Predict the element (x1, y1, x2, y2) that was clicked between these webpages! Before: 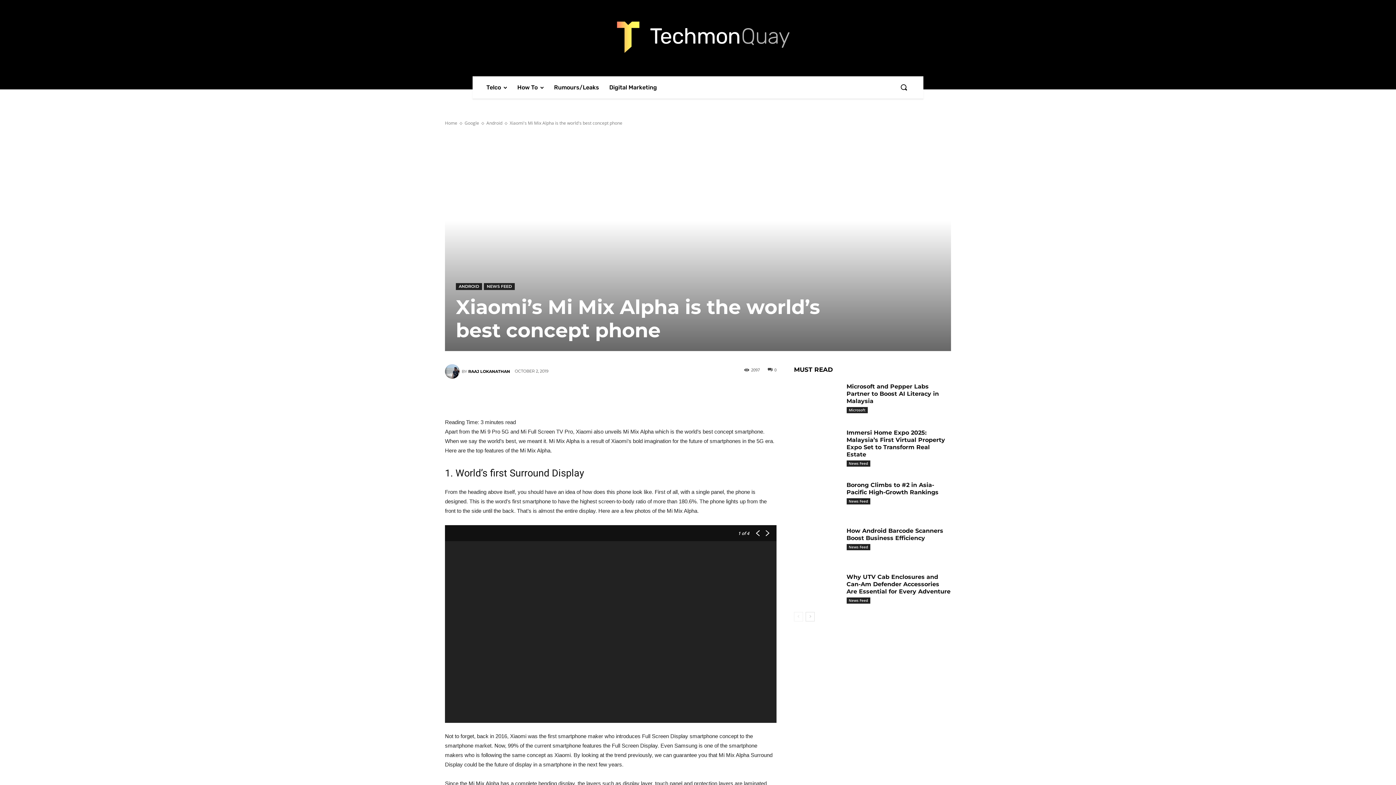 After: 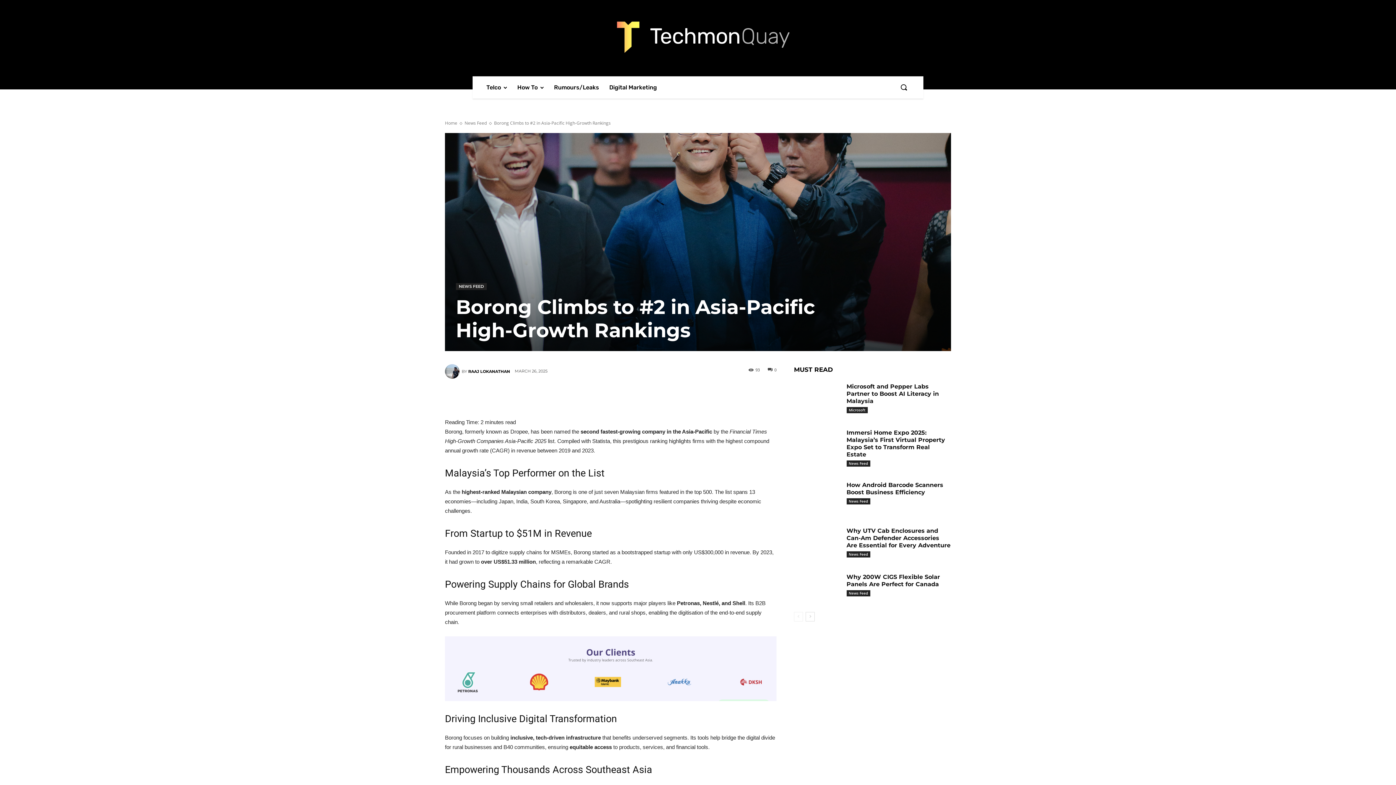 Action: label: Borong Climbs to #2 in Asia-Pacific High-Growth Rankings bbox: (846, 481, 938, 495)